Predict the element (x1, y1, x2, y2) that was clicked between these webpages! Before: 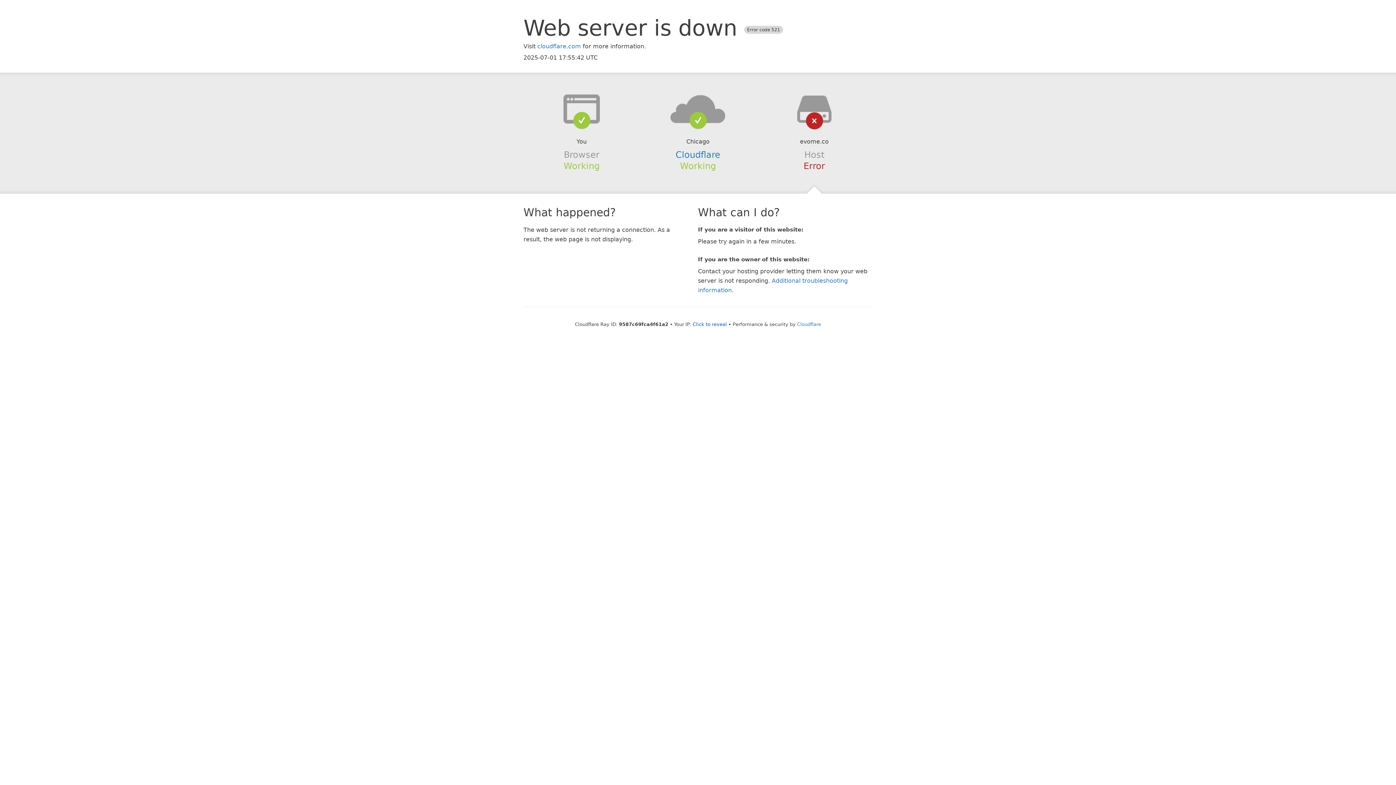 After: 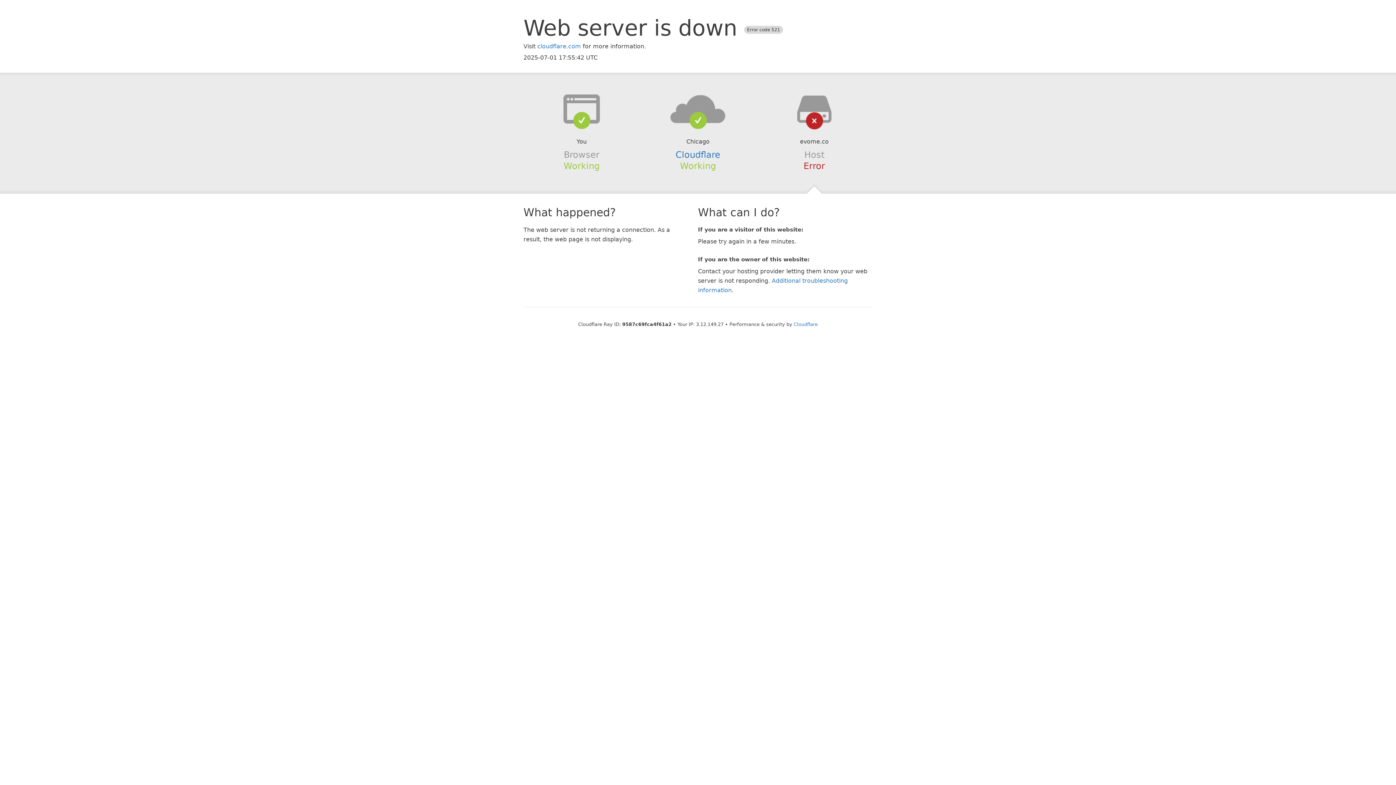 Action: bbox: (692, 321, 727, 327) label: Click to reveal